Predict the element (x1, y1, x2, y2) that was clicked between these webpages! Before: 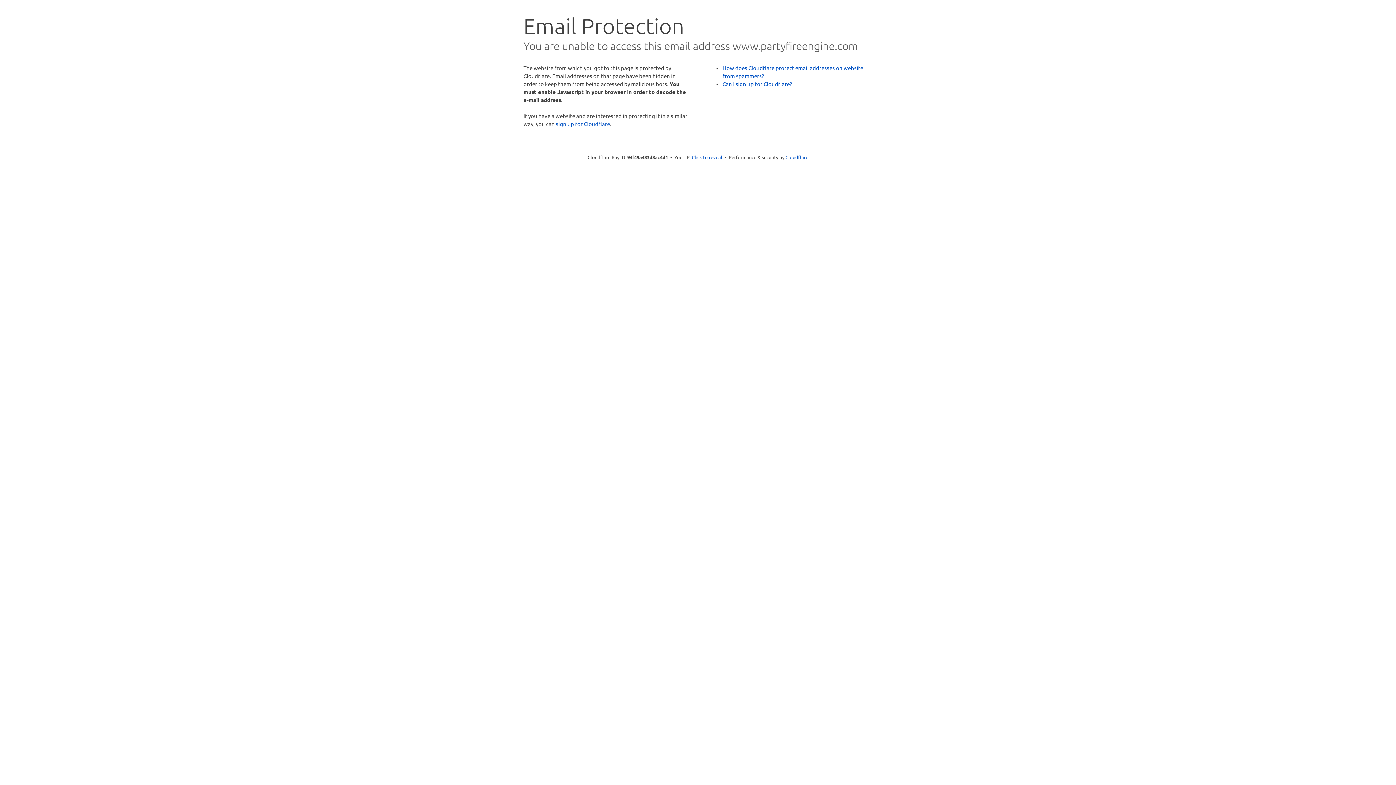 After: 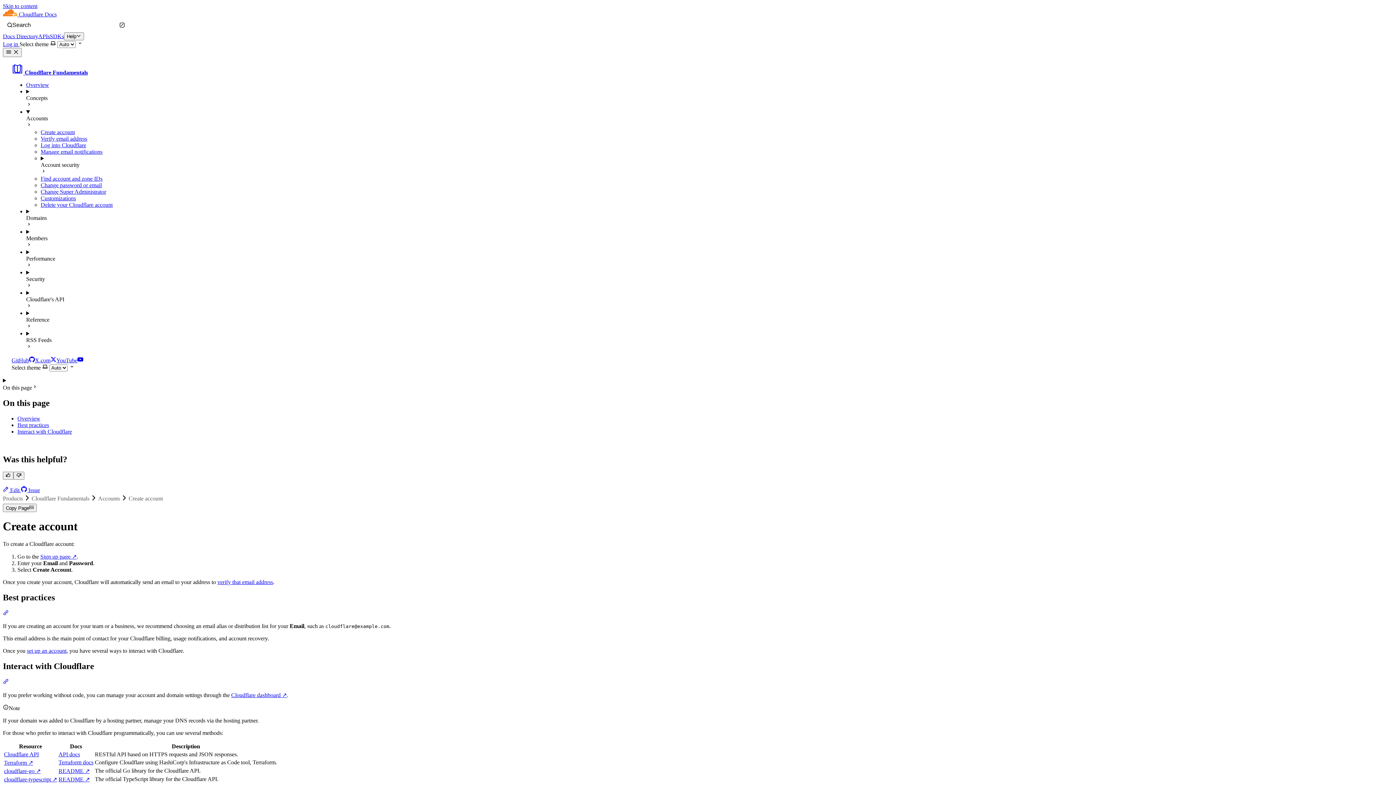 Action: label: Can I sign up for Cloudflare? bbox: (722, 80, 792, 87)